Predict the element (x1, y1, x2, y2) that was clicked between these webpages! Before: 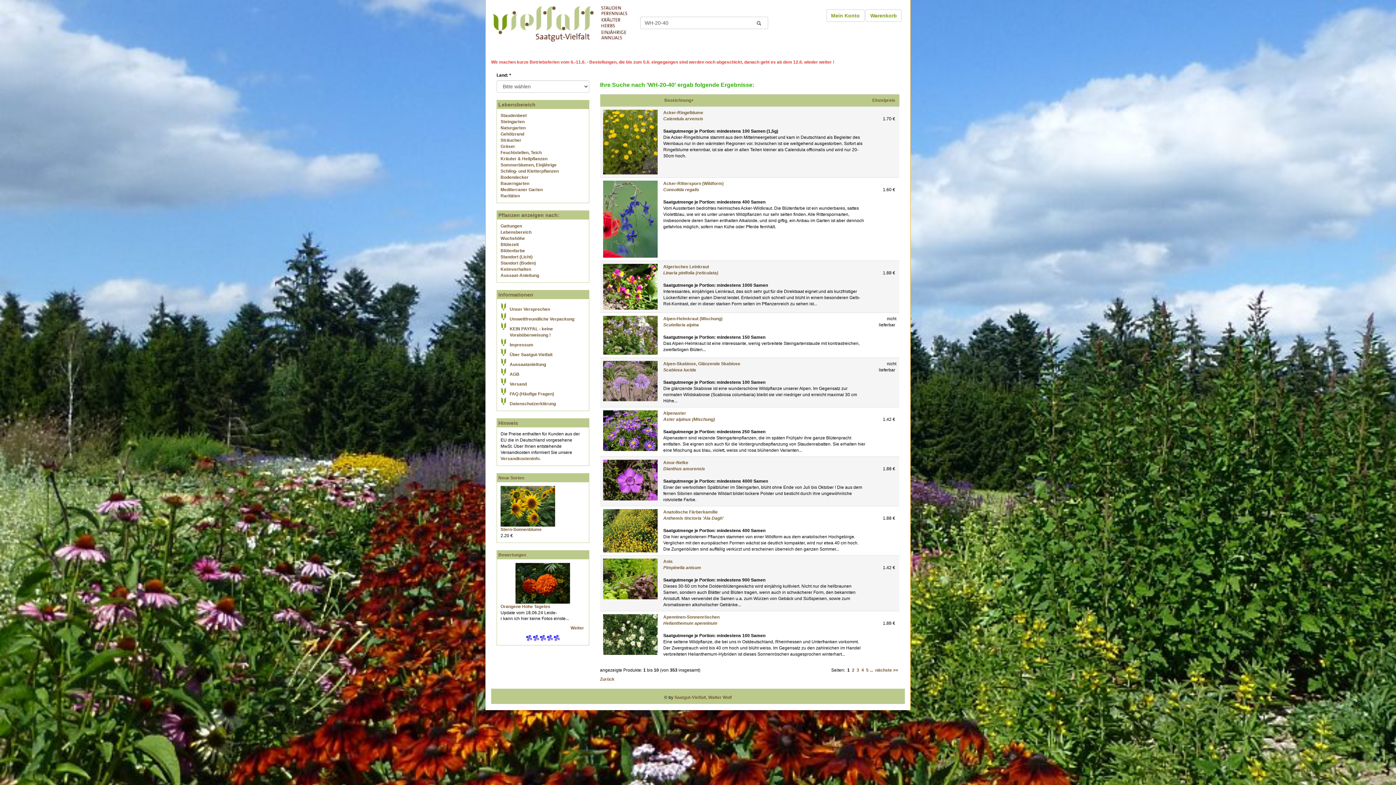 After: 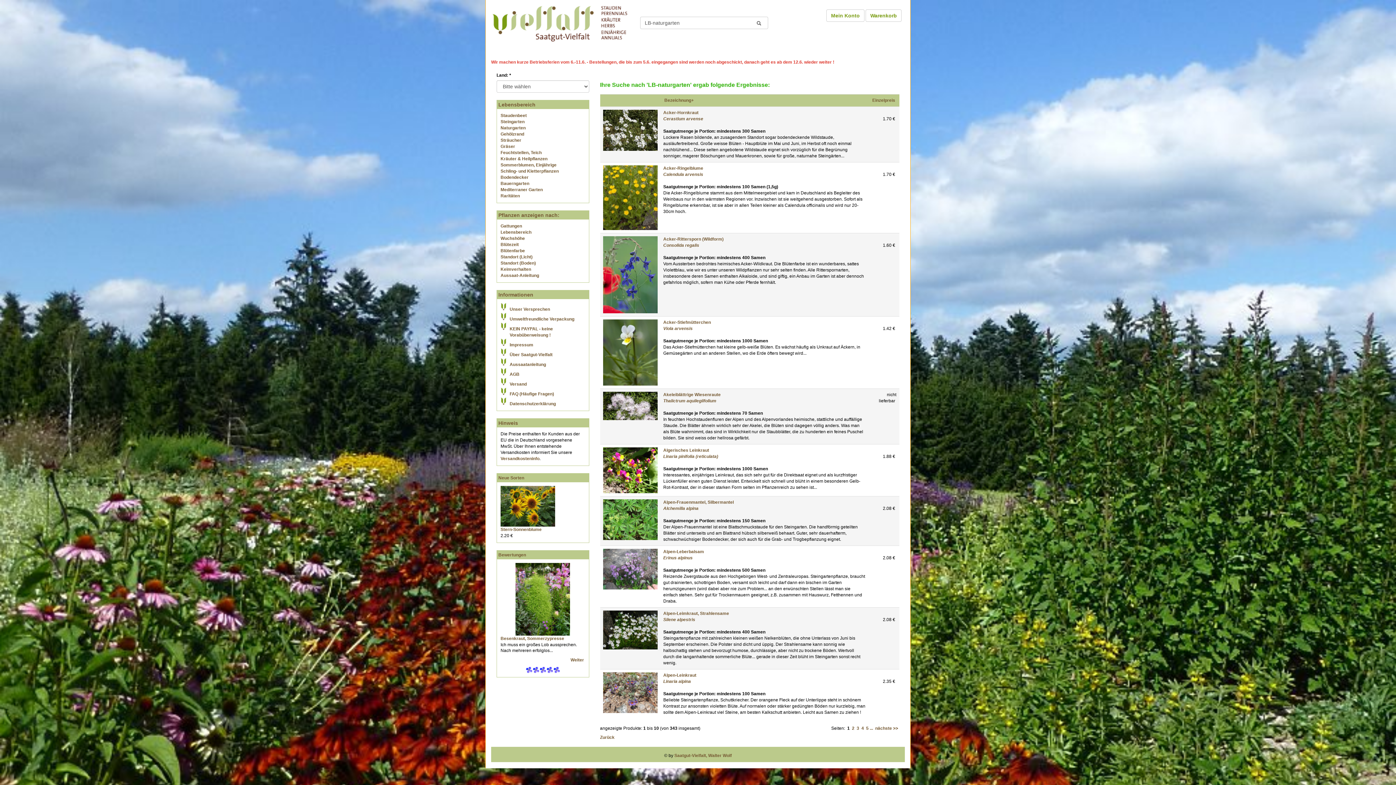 Action: label: Naturgarten bbox: (500, 125, 525, 130)